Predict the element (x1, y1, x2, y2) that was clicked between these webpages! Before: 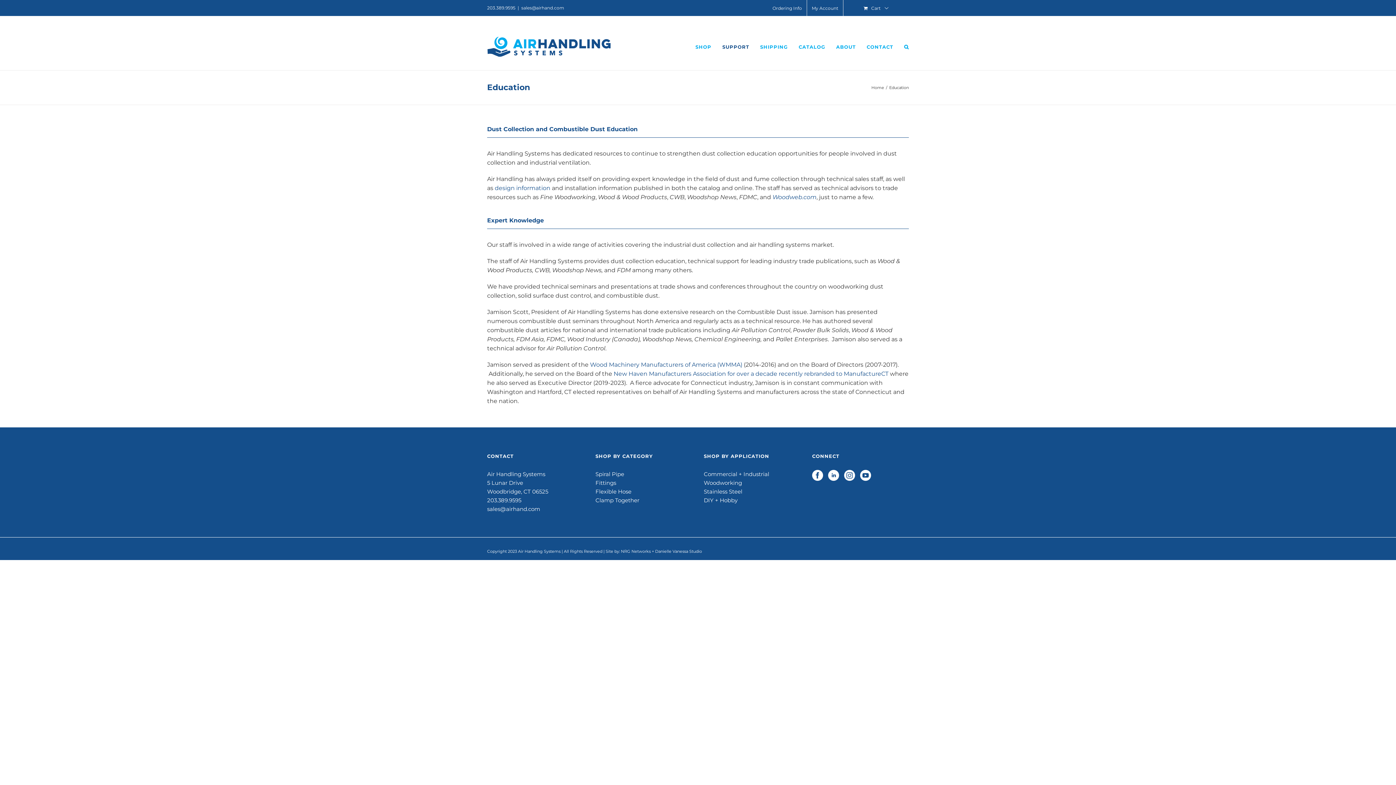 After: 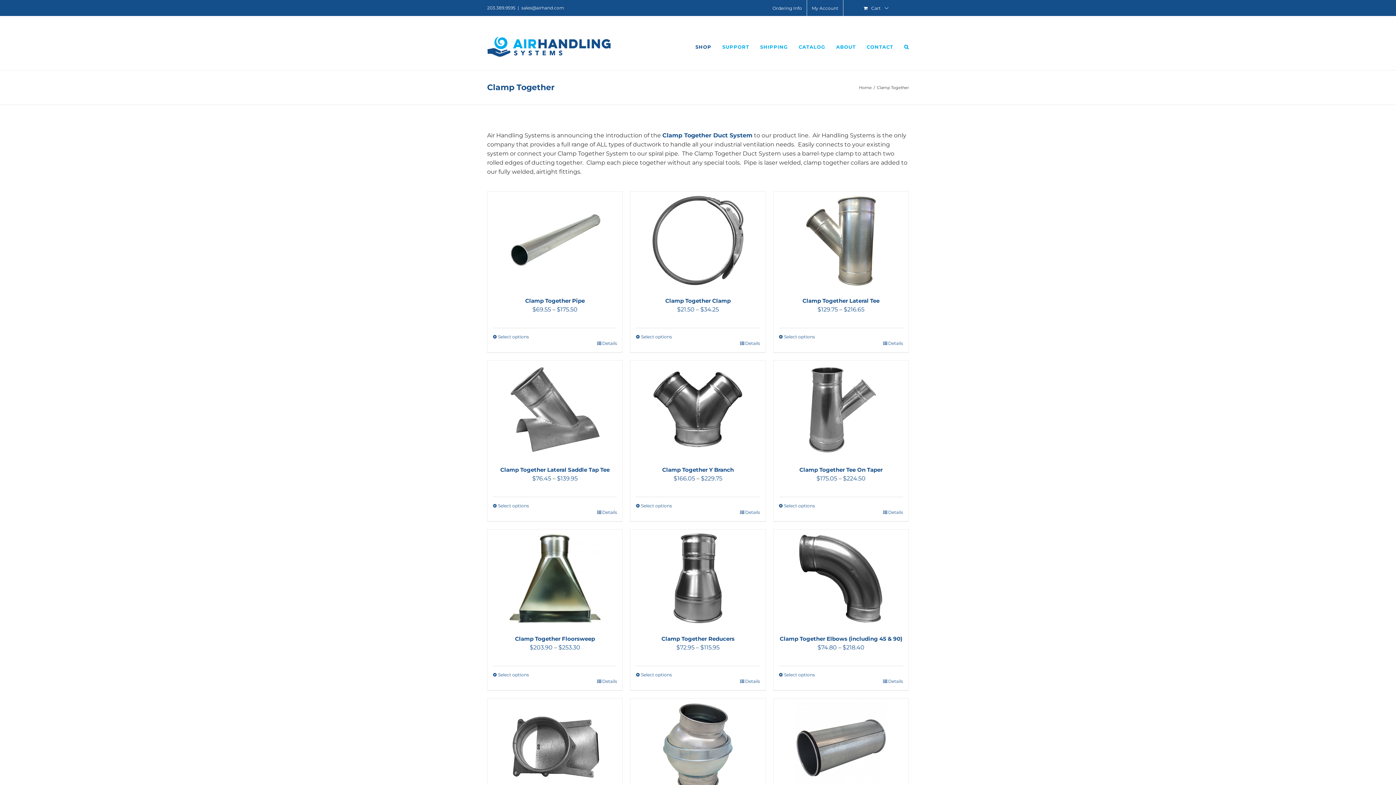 Action: bbox: (595, 497, 639, 504) label: Clamp Together